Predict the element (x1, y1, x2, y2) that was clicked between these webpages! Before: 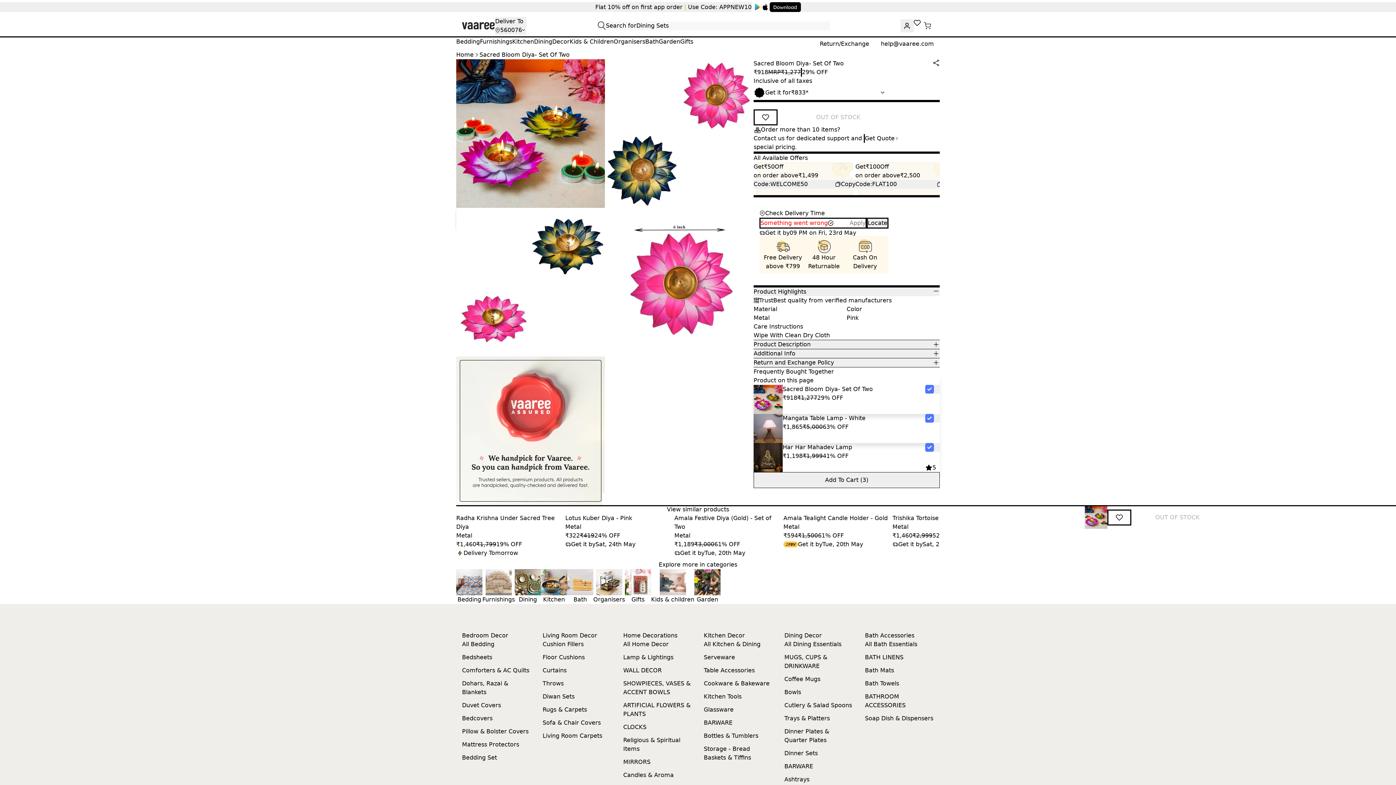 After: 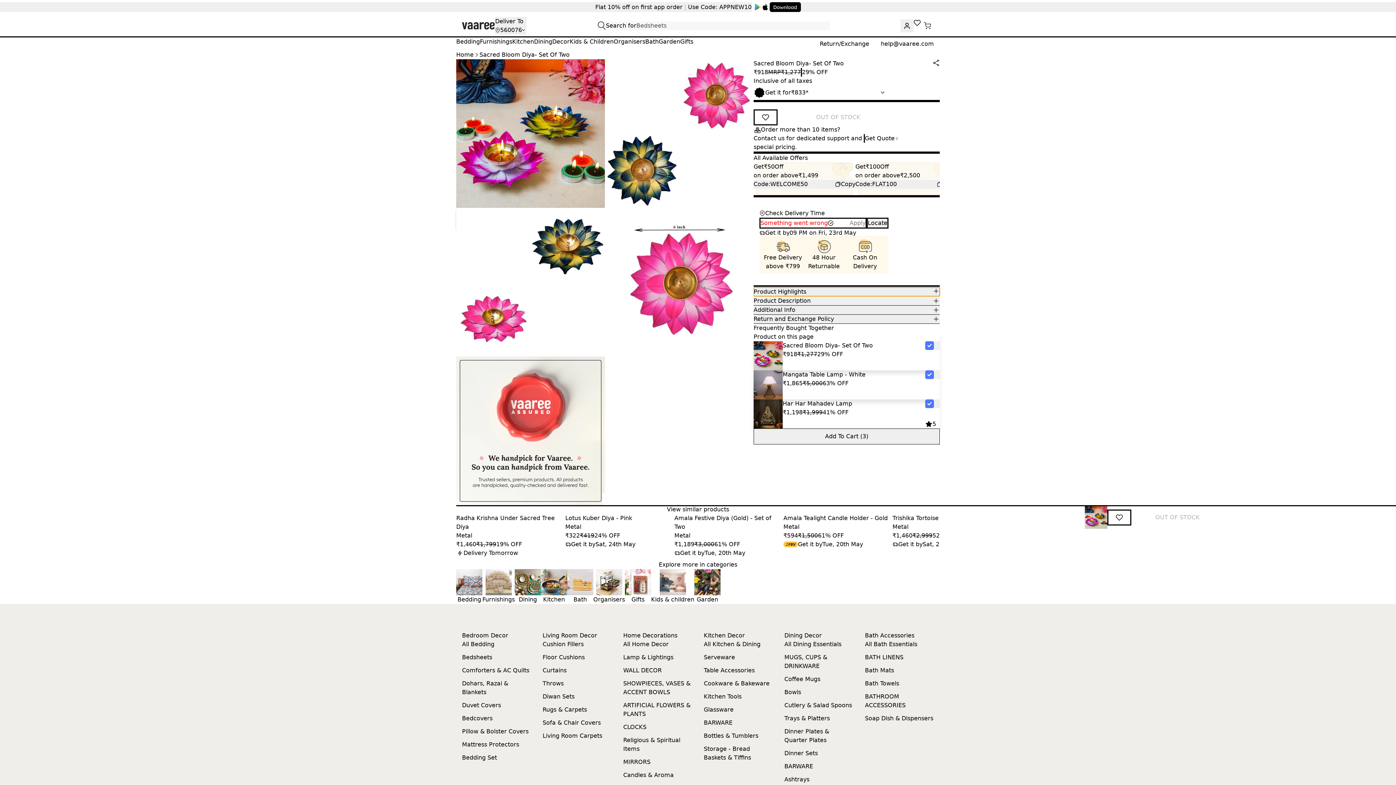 Action: bbox: (753, 295, 940, 303) label: Product Highlights